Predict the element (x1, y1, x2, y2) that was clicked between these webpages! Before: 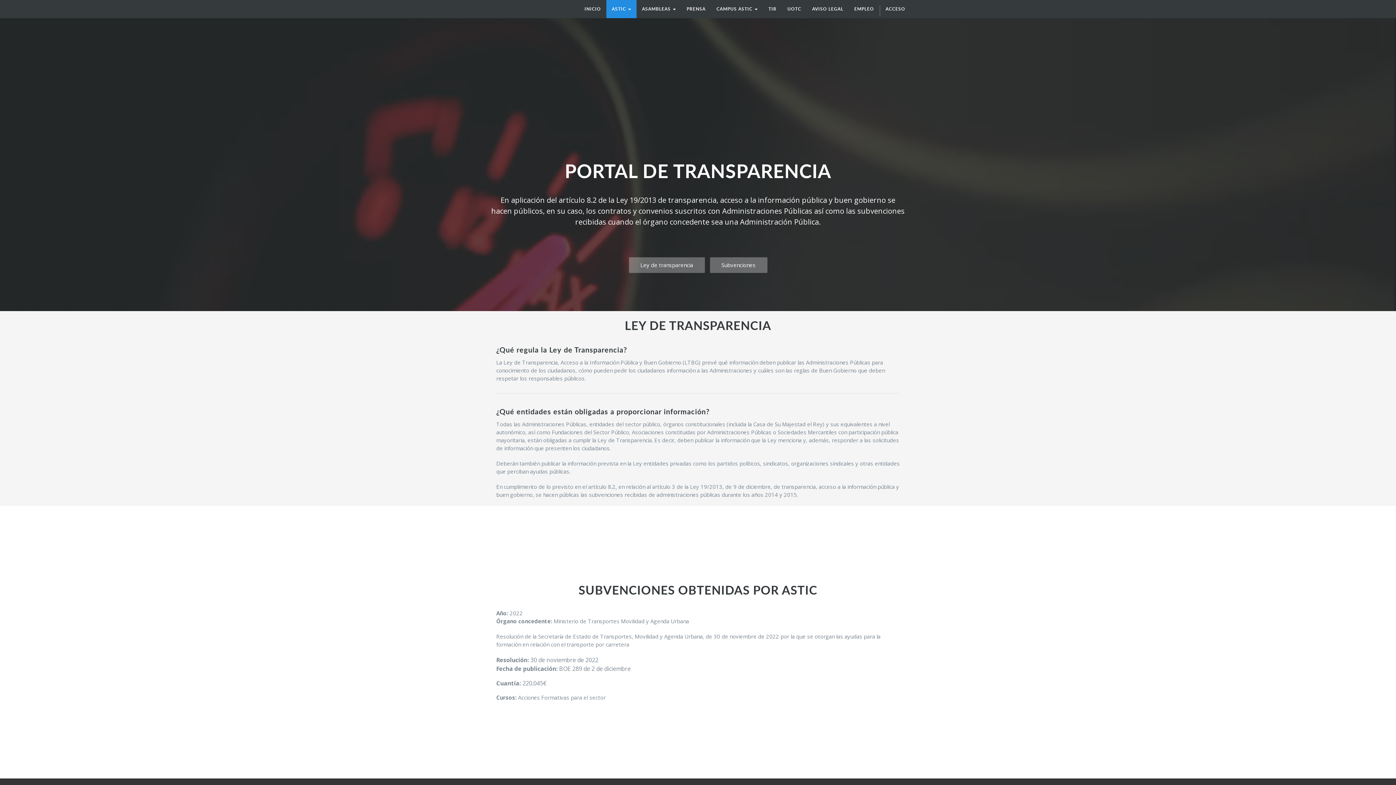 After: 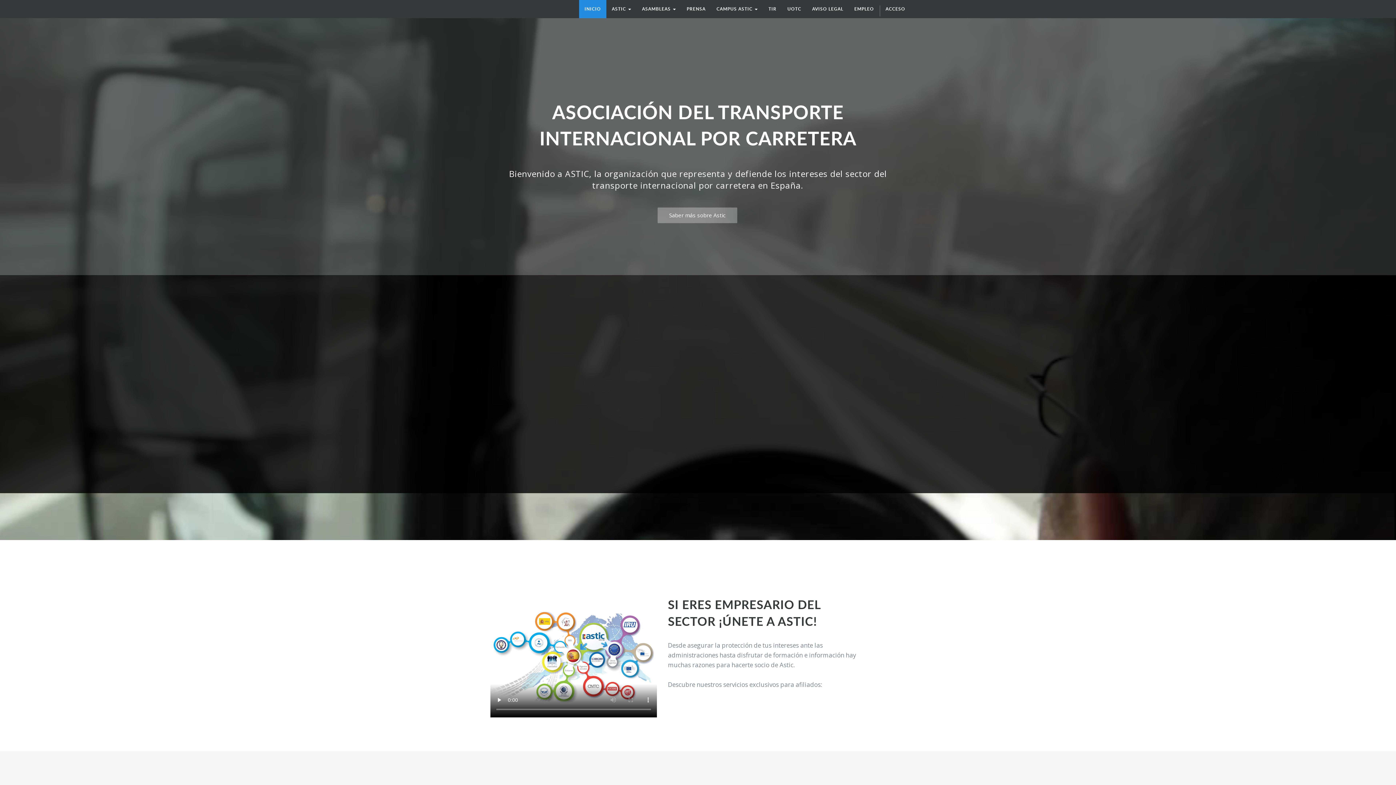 Action: bbox: (464, 0, 475, 18)